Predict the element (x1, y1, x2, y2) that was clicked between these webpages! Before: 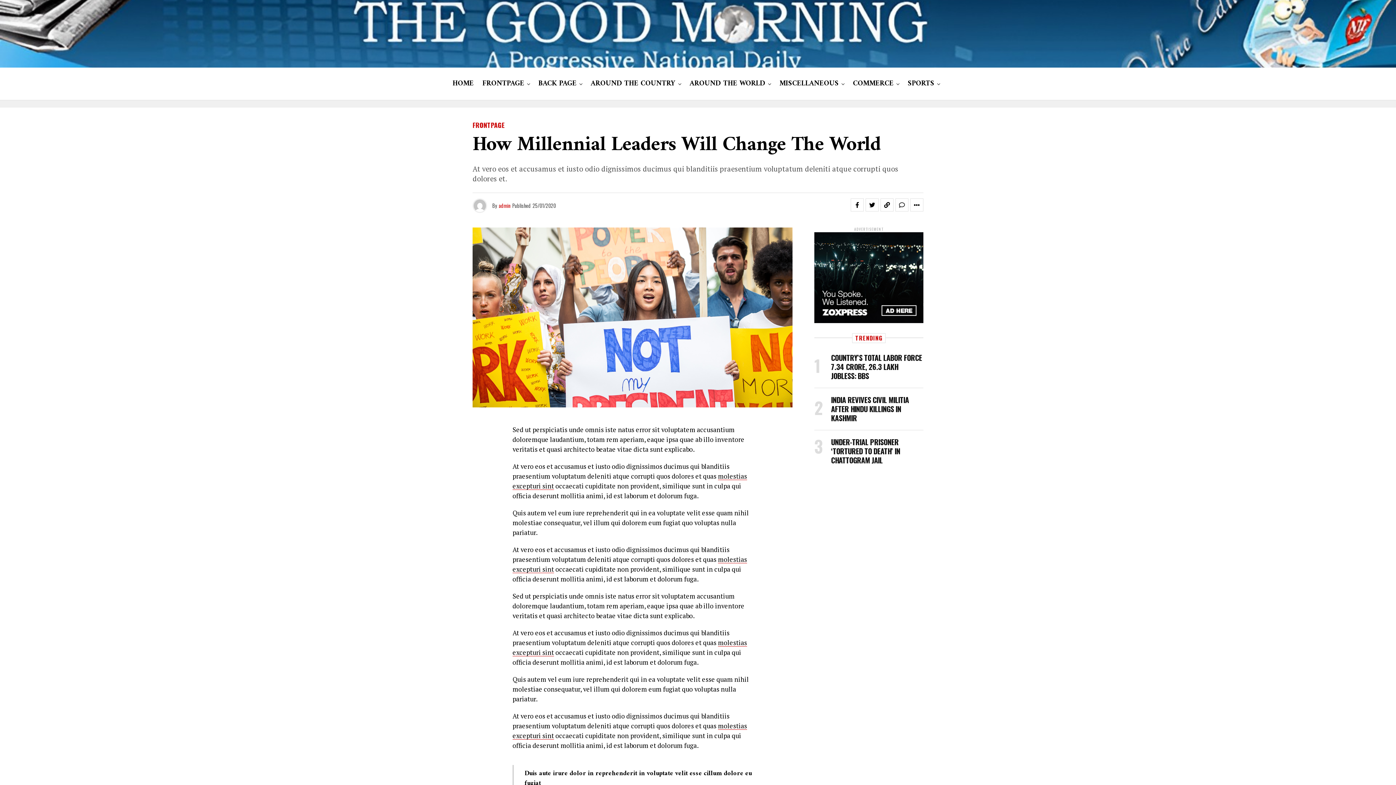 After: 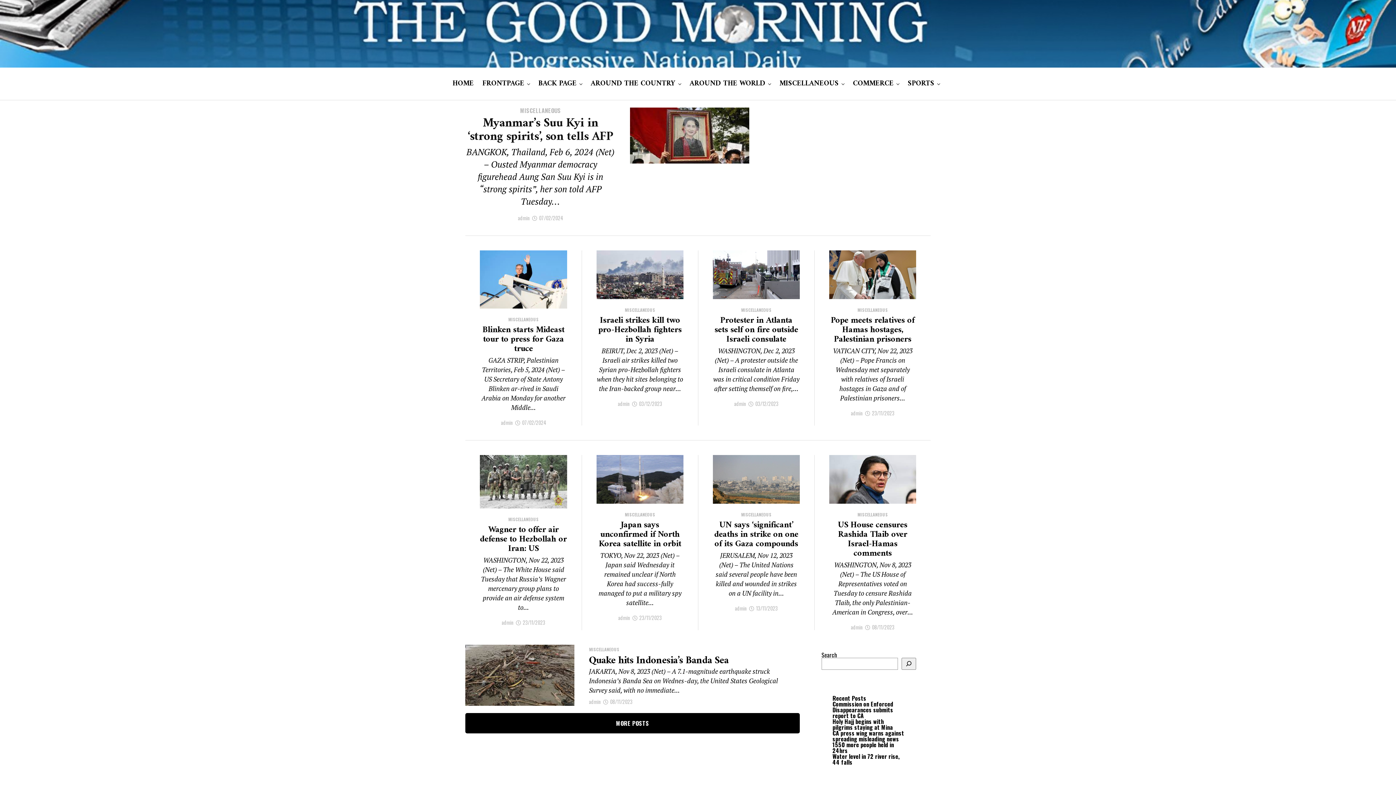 Action: label: MISCELLANEOUS bbox: (776, 67, 842, 100)